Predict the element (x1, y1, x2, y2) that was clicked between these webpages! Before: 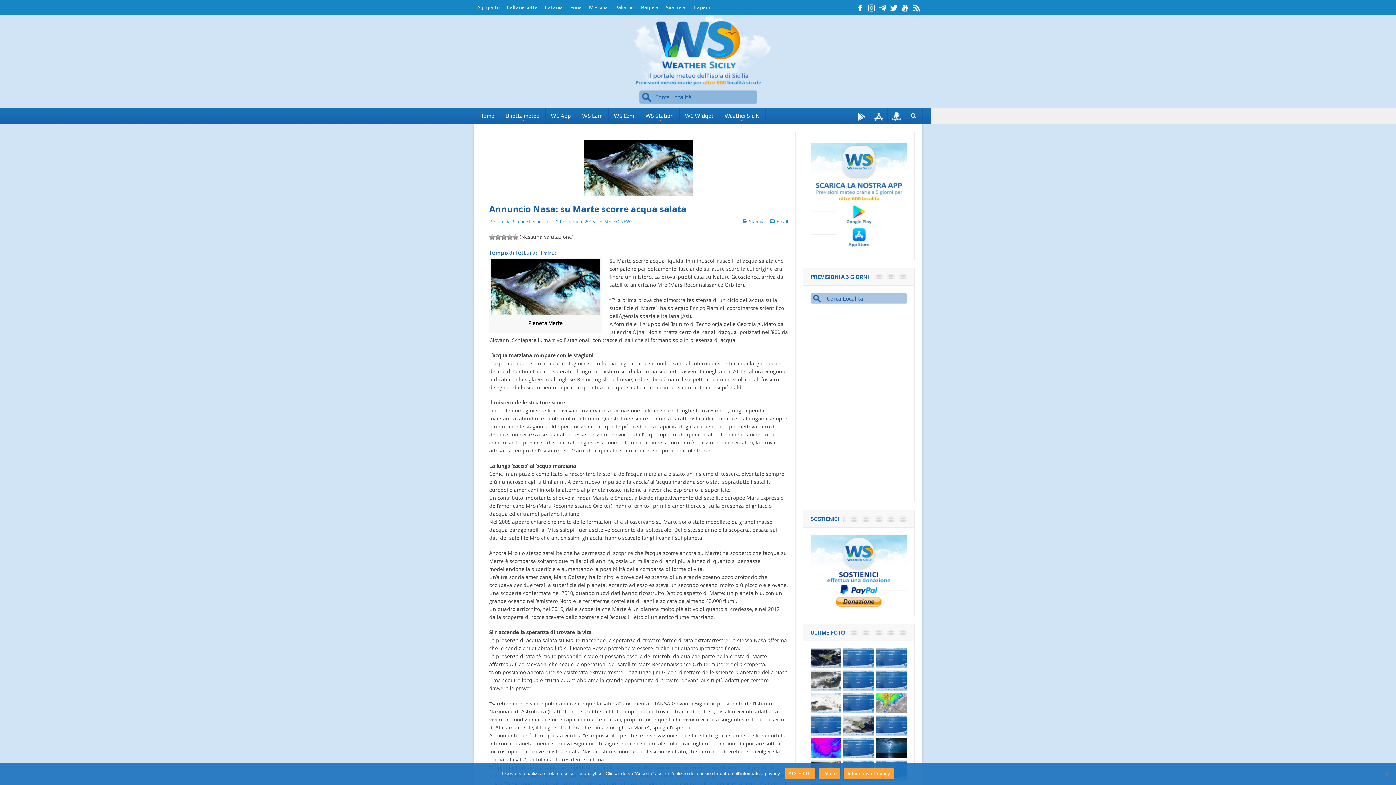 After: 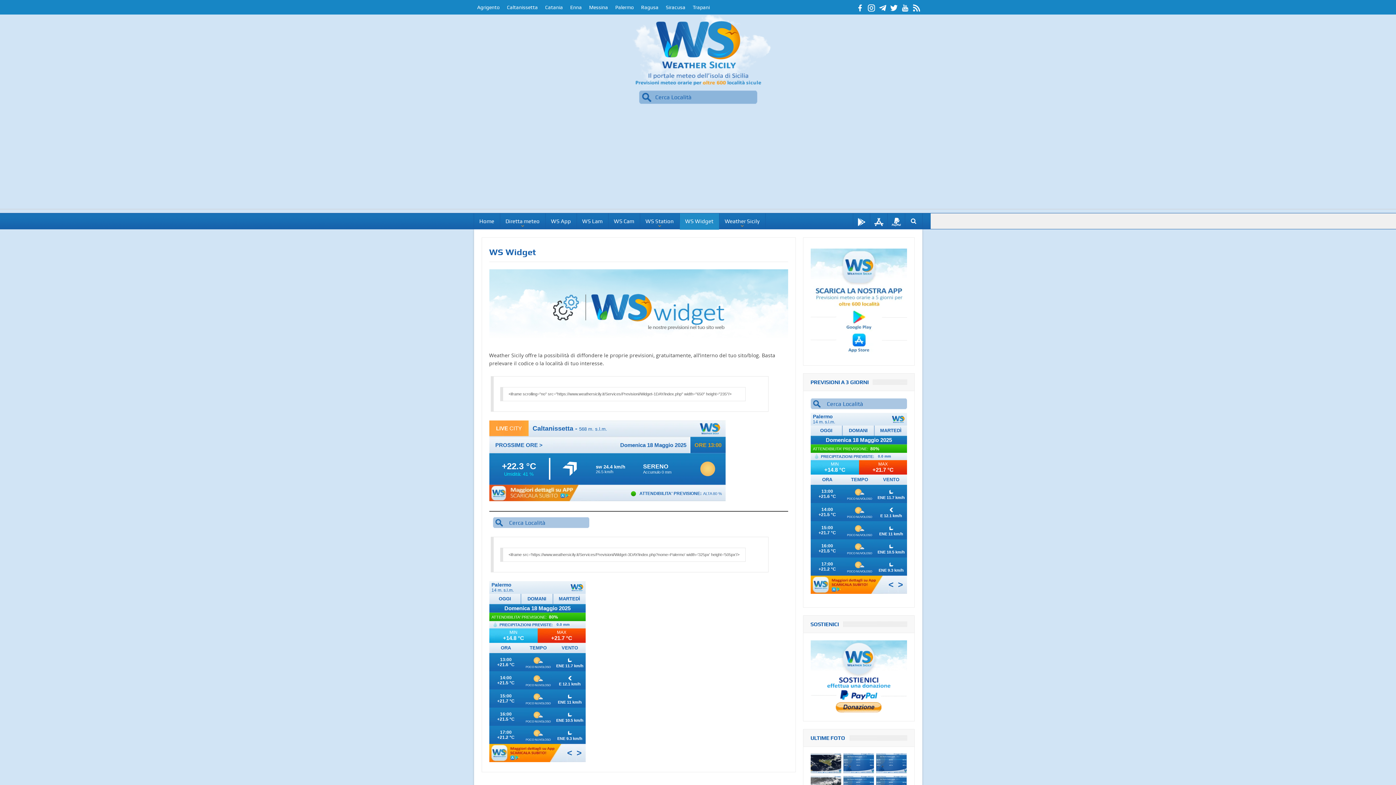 Action: bbox: (679, 108, 719, 124) label: WS Widget